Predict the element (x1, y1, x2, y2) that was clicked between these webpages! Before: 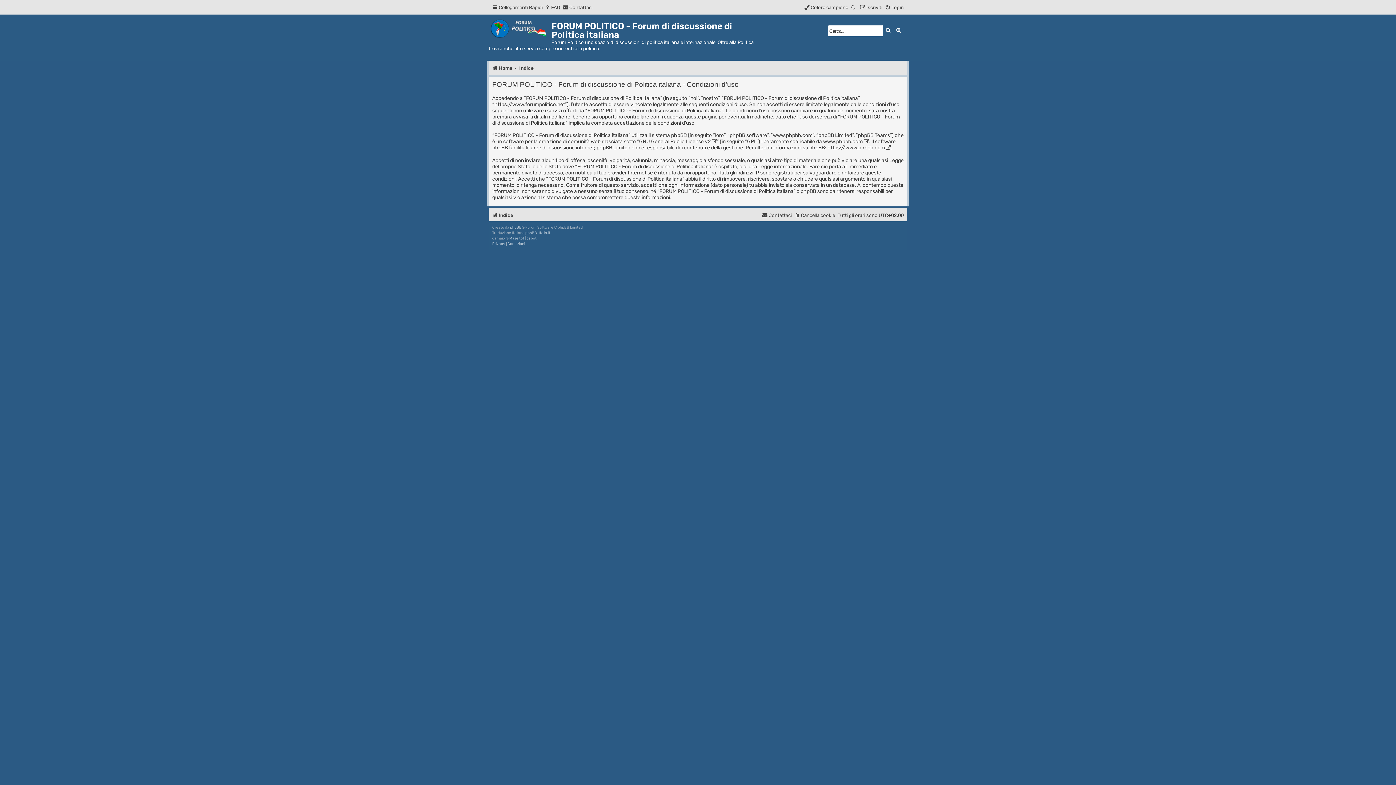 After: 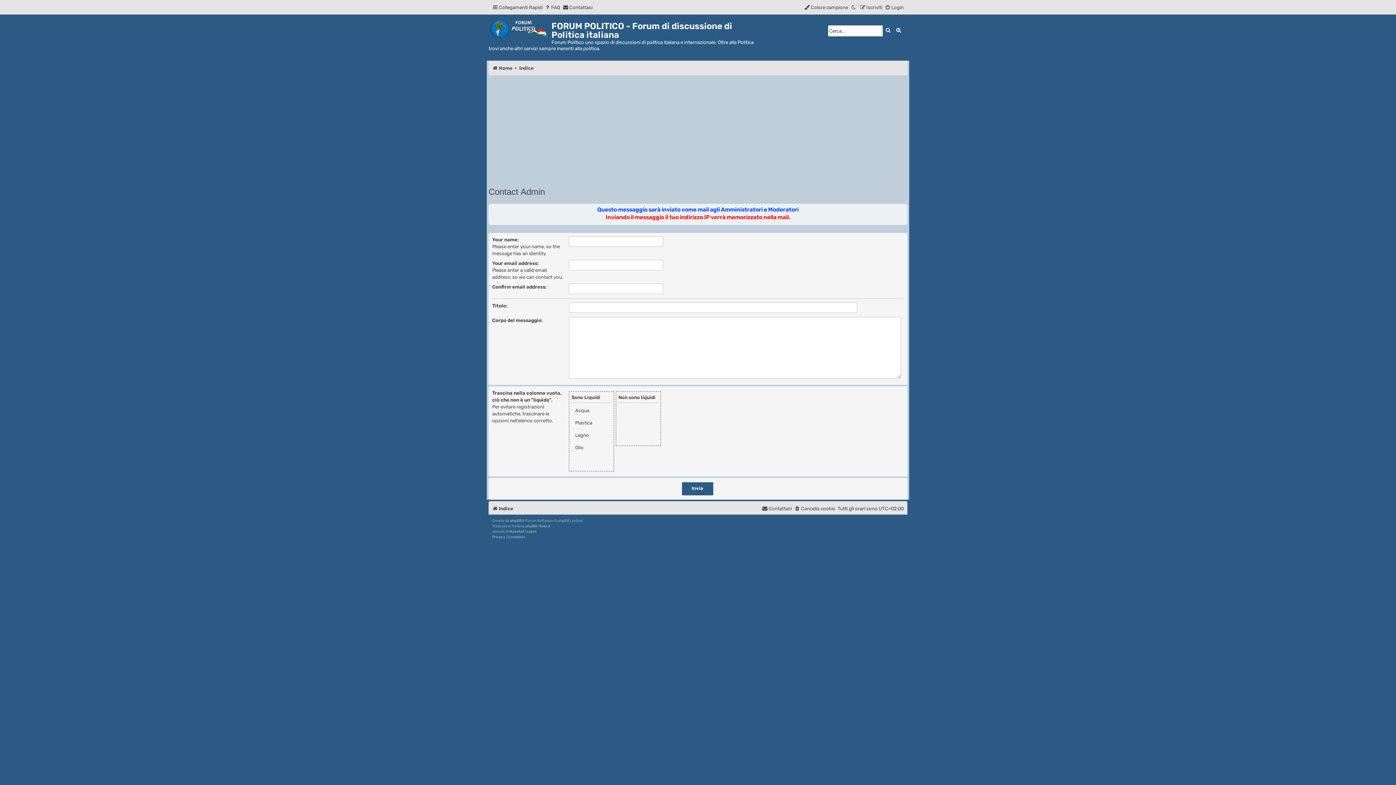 Action: label: Contattaci bbox: (762, 210, 792, 220)